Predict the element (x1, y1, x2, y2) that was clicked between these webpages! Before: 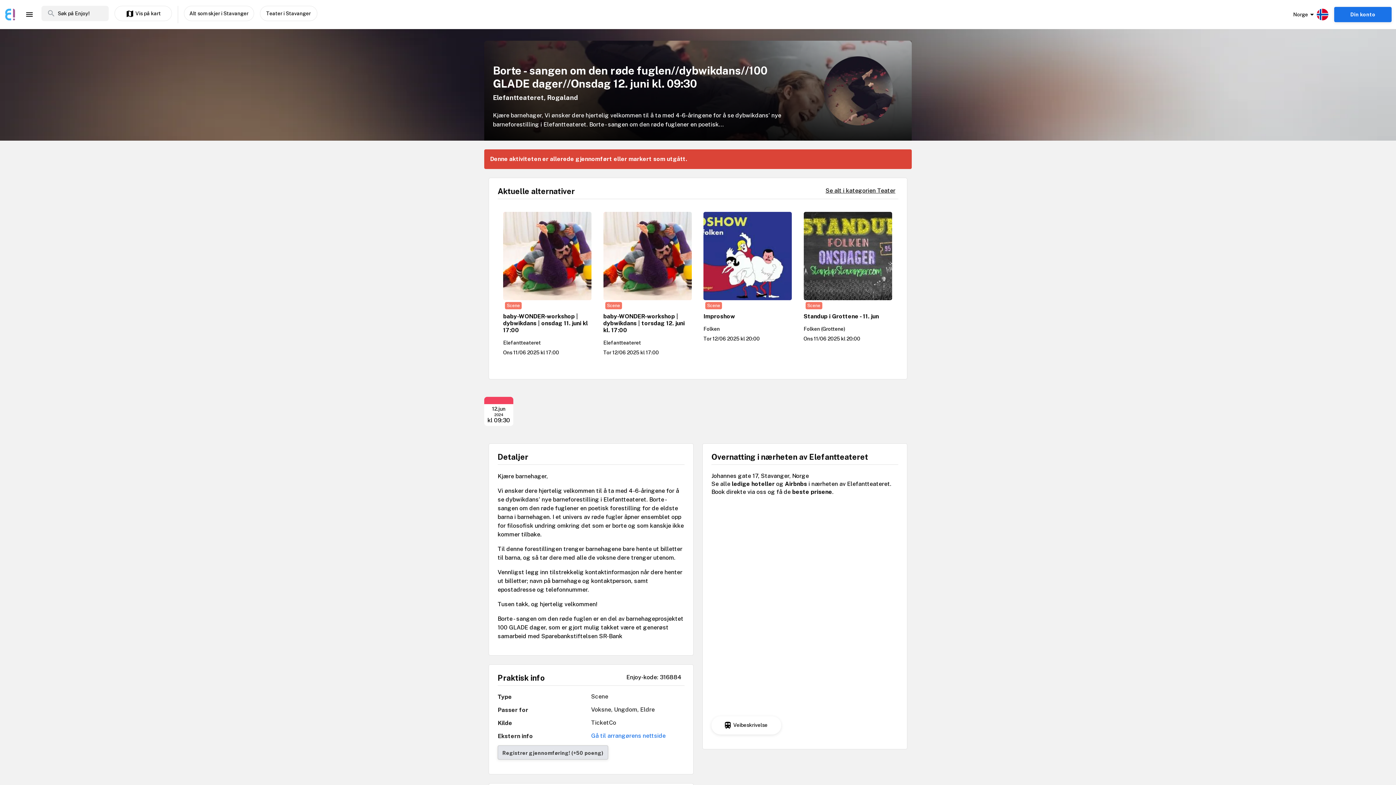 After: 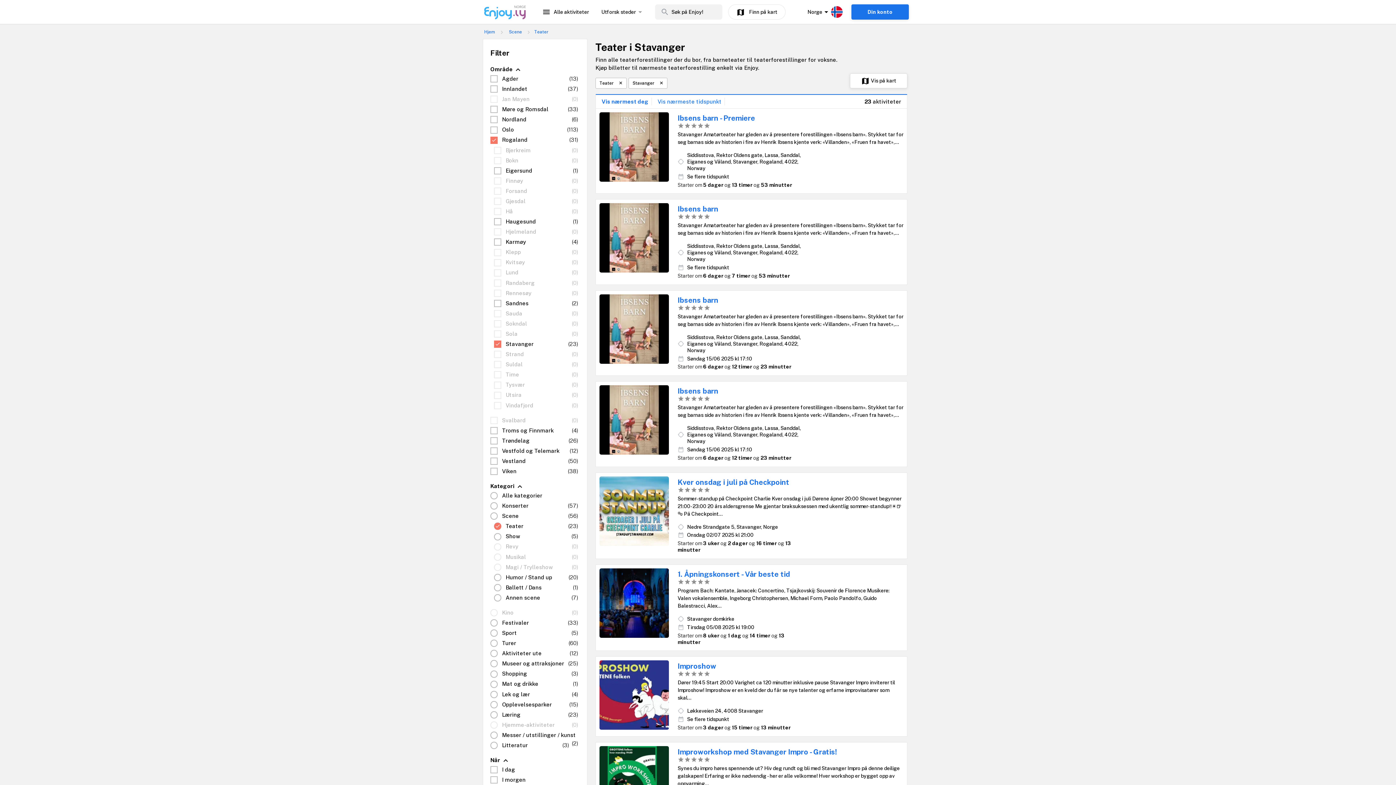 Action: label: Teater i Stavanger bbox: (259, 5, 317, 21)